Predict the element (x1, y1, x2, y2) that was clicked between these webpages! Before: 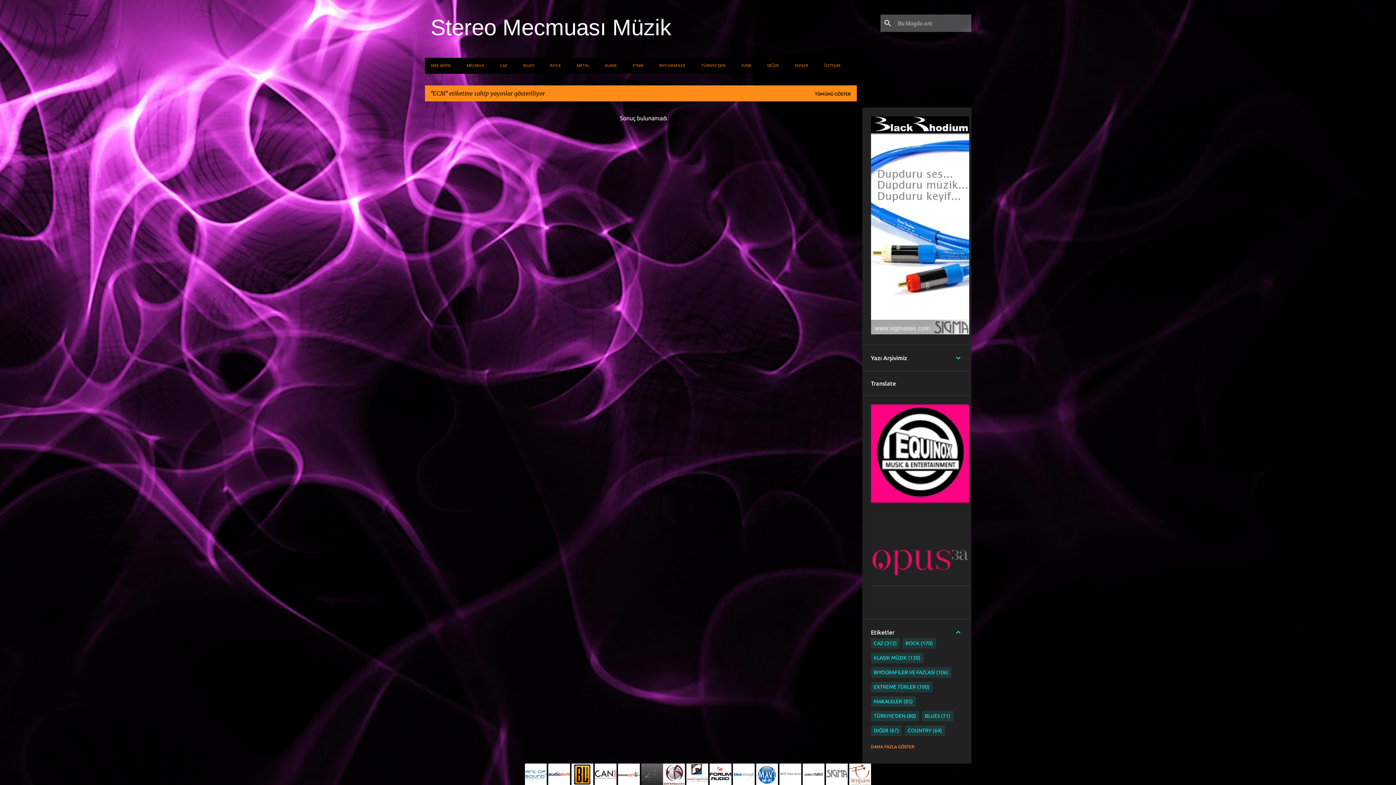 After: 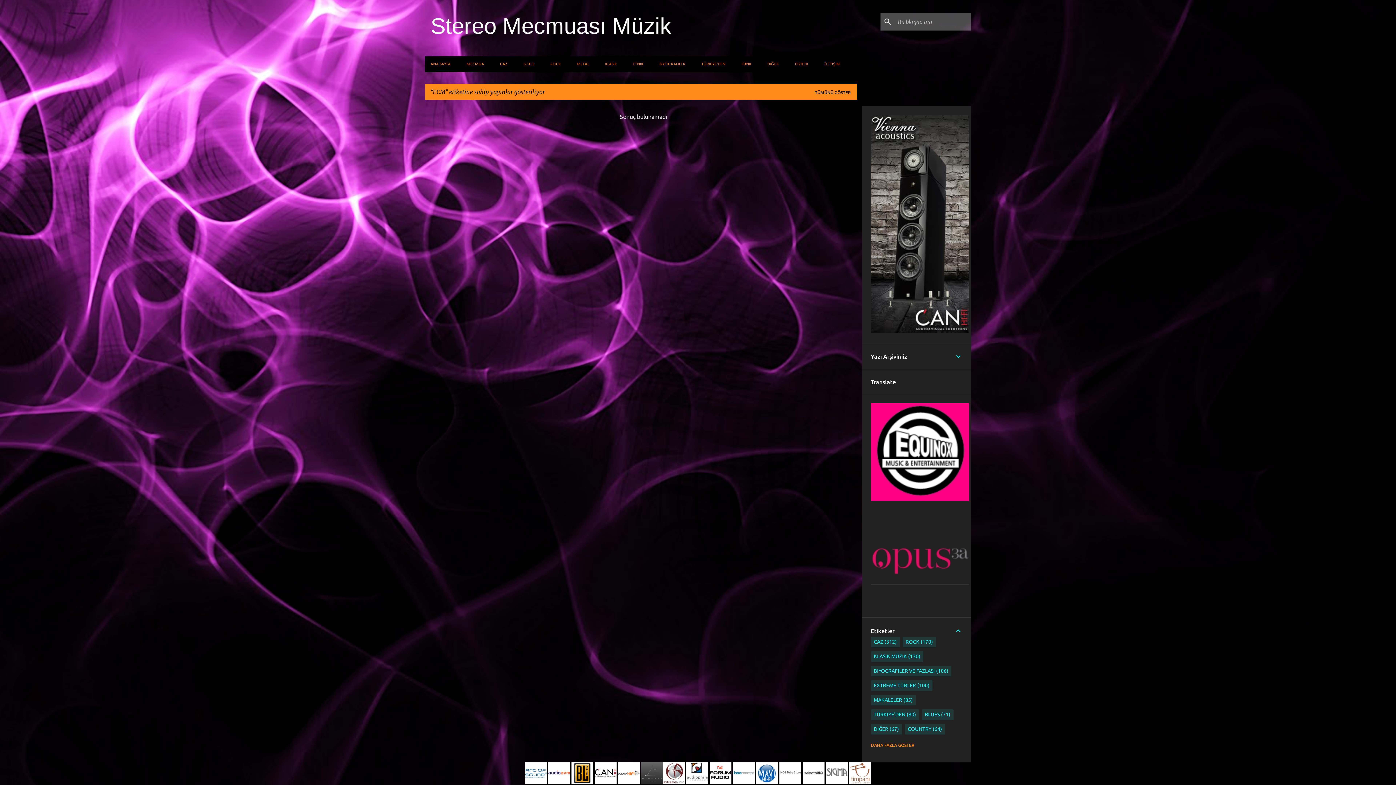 Action: label:   bbox: (802, 780, 826, 786)